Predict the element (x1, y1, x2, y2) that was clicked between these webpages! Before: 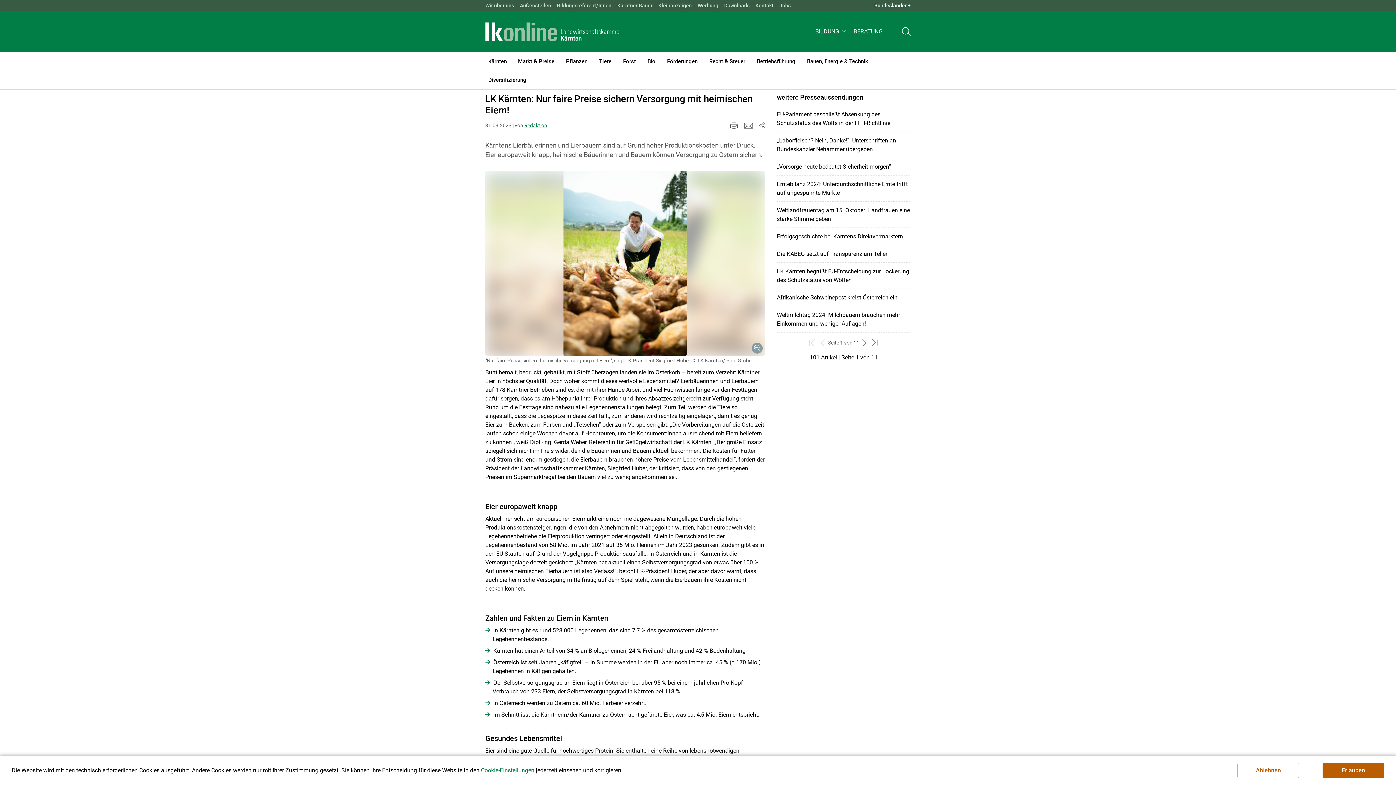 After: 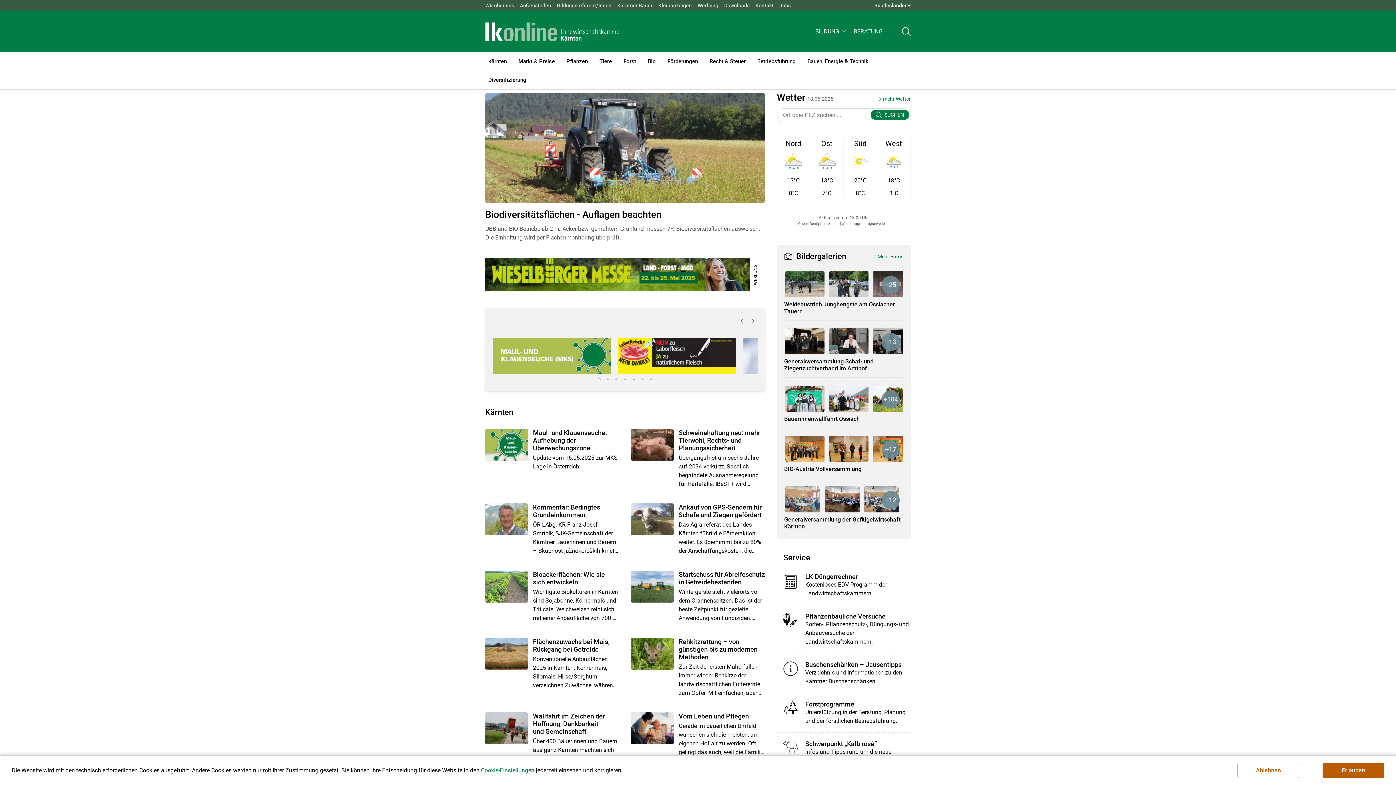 Action: bbox: (482, 51, 512, 70) label: Kärnten
(current)1